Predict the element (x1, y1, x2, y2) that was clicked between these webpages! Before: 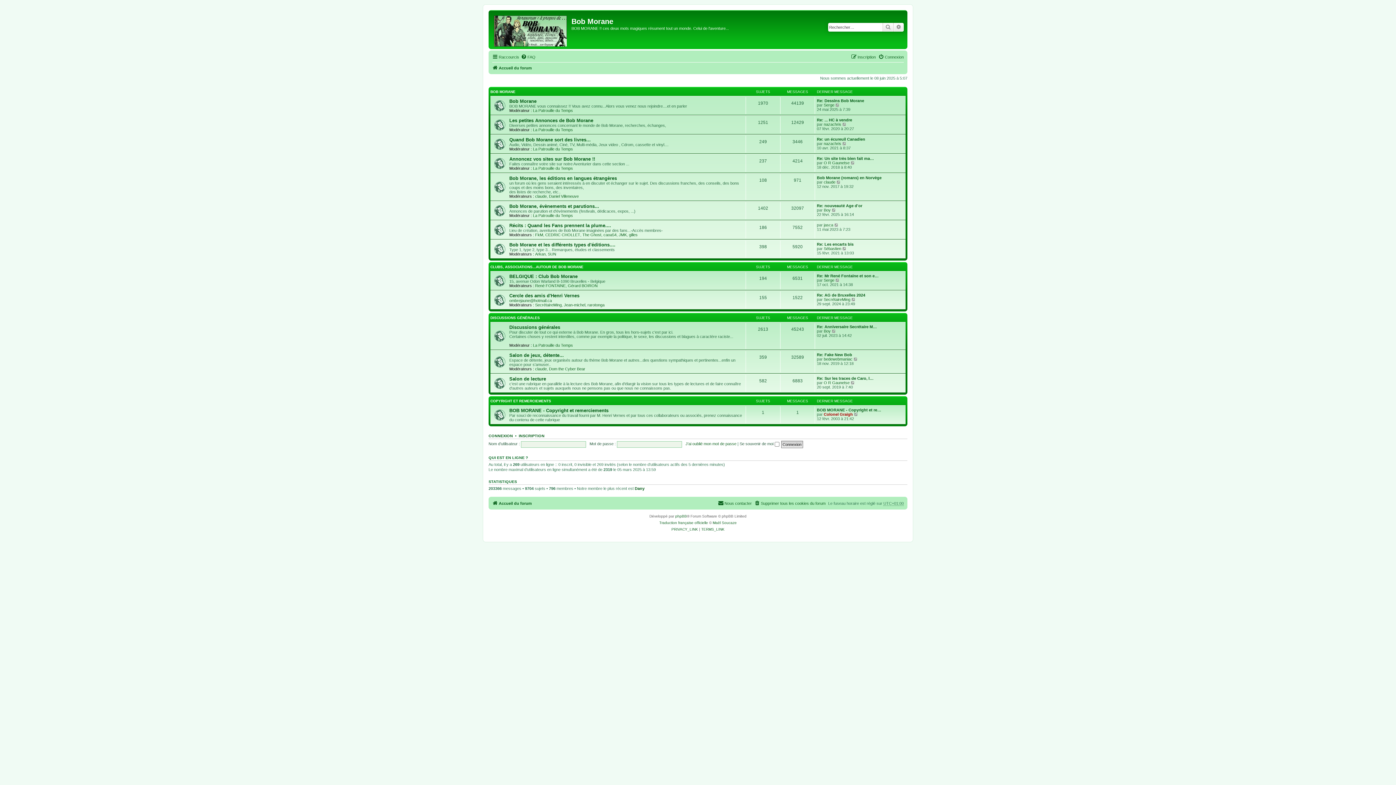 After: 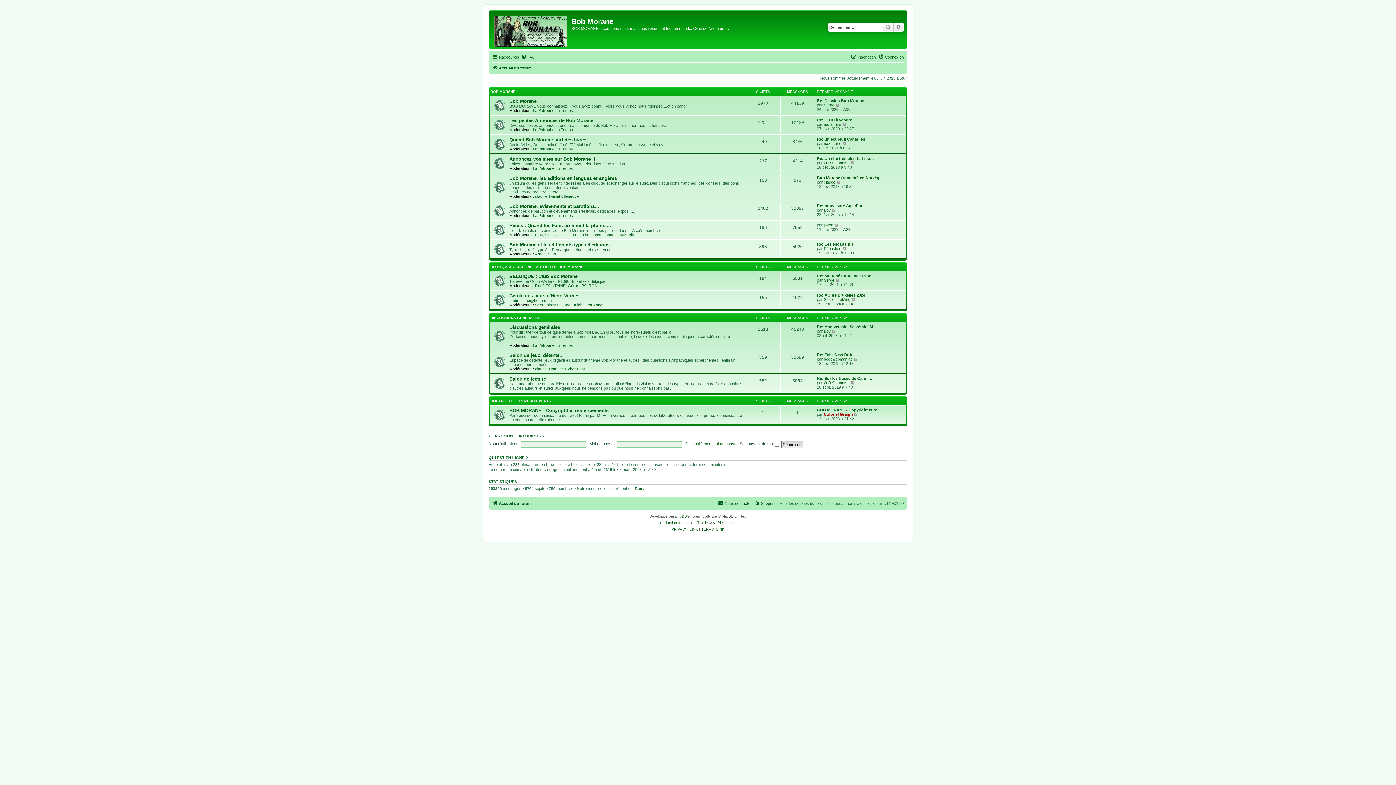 Action: label: Accueil du forum bbox: (492, 499, 532, 508)